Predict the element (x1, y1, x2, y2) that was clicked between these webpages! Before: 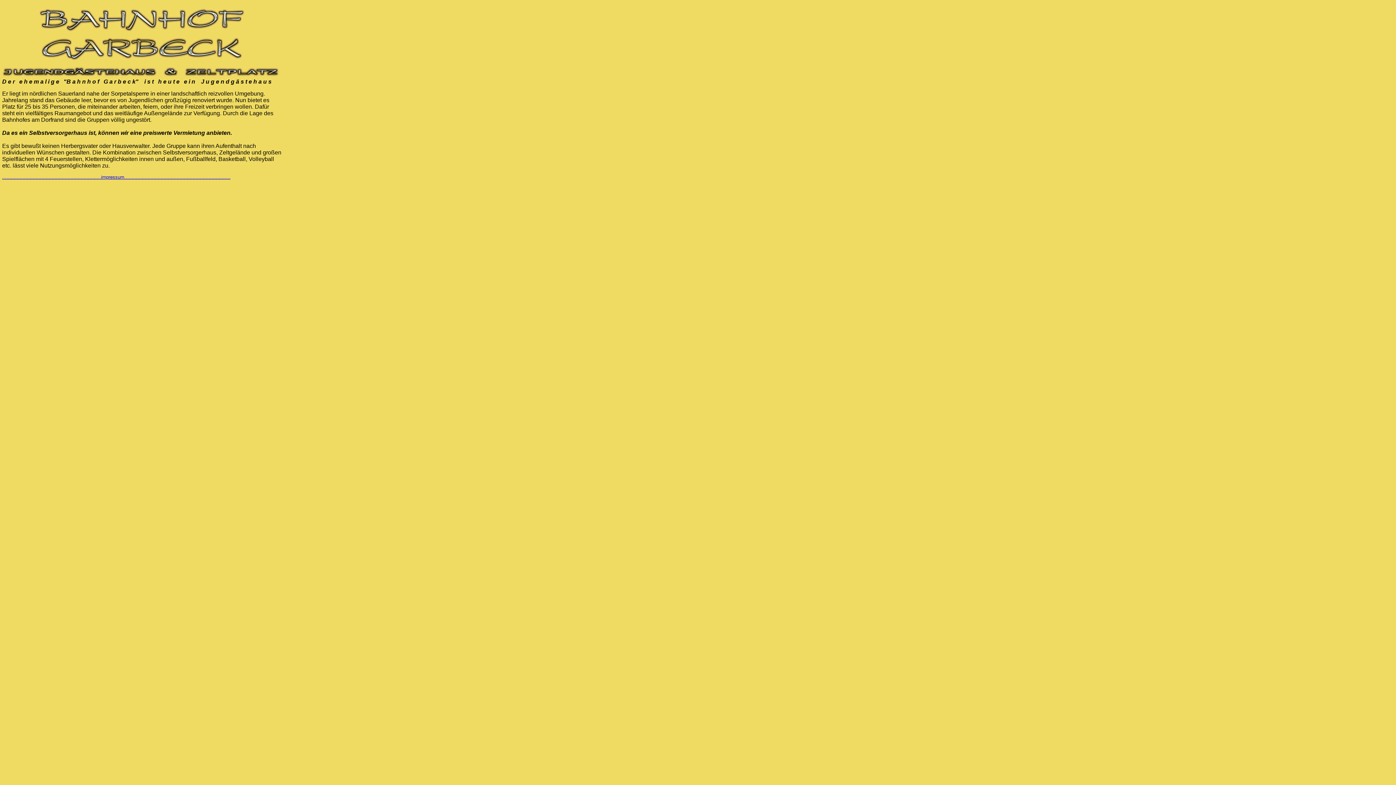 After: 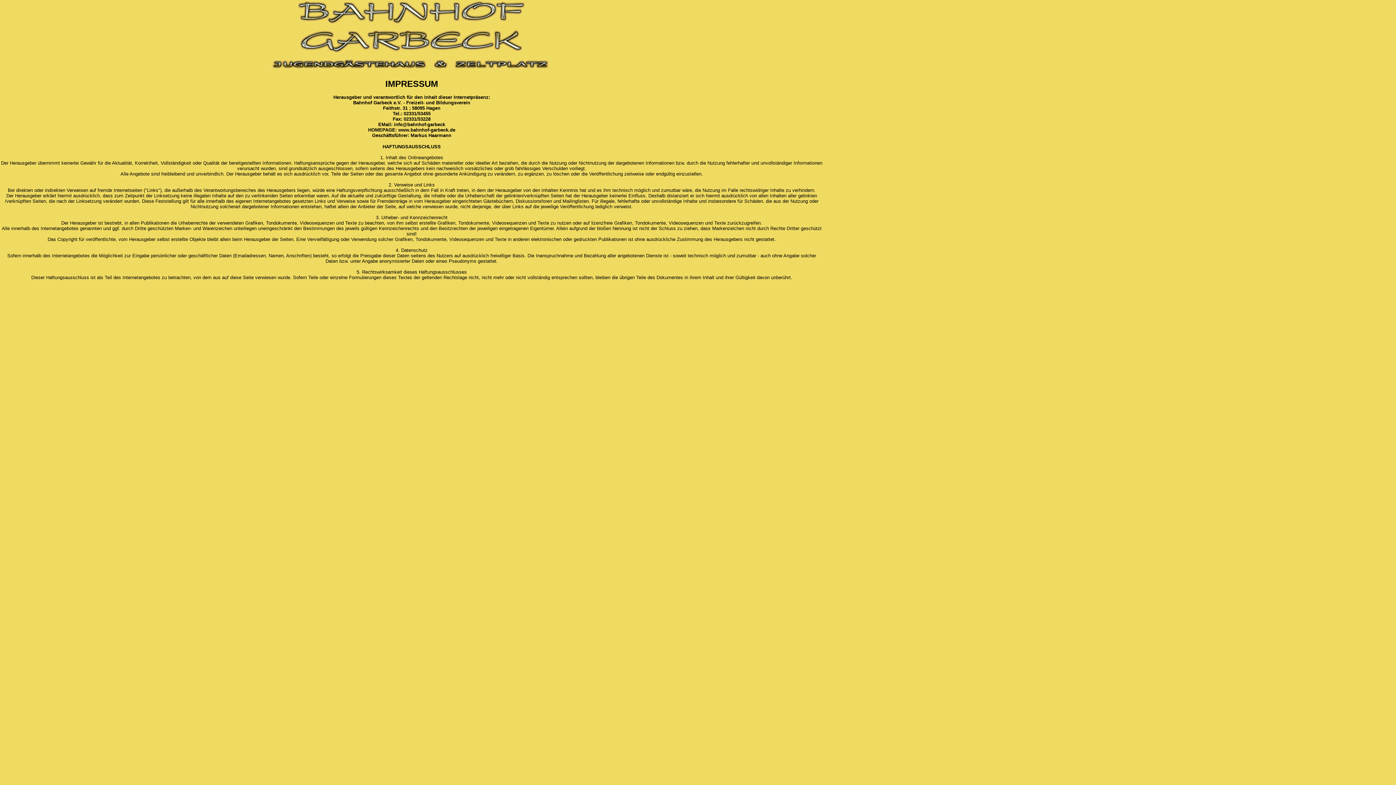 Action: label: ....................................................................impressum......................................................................... bbox: (2, 174, 230, 180)